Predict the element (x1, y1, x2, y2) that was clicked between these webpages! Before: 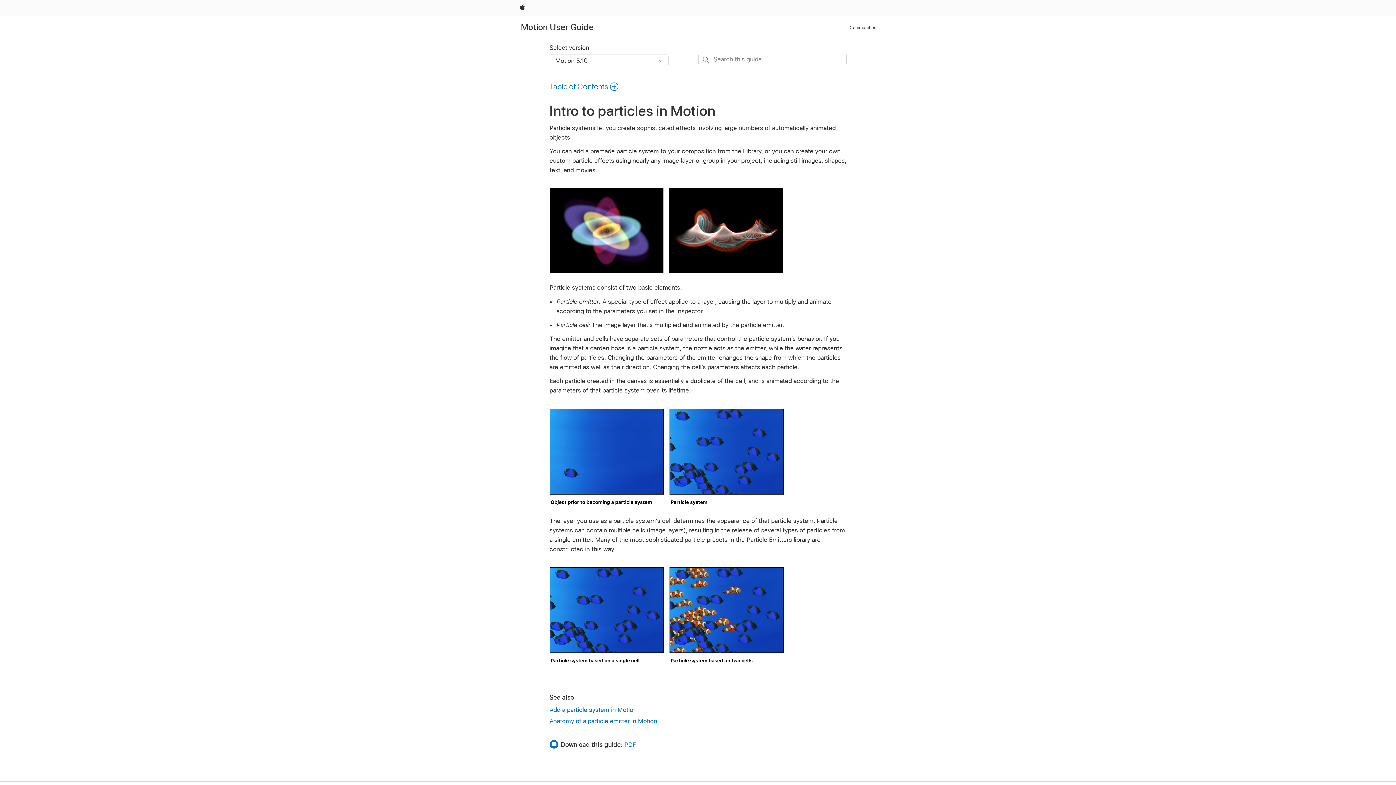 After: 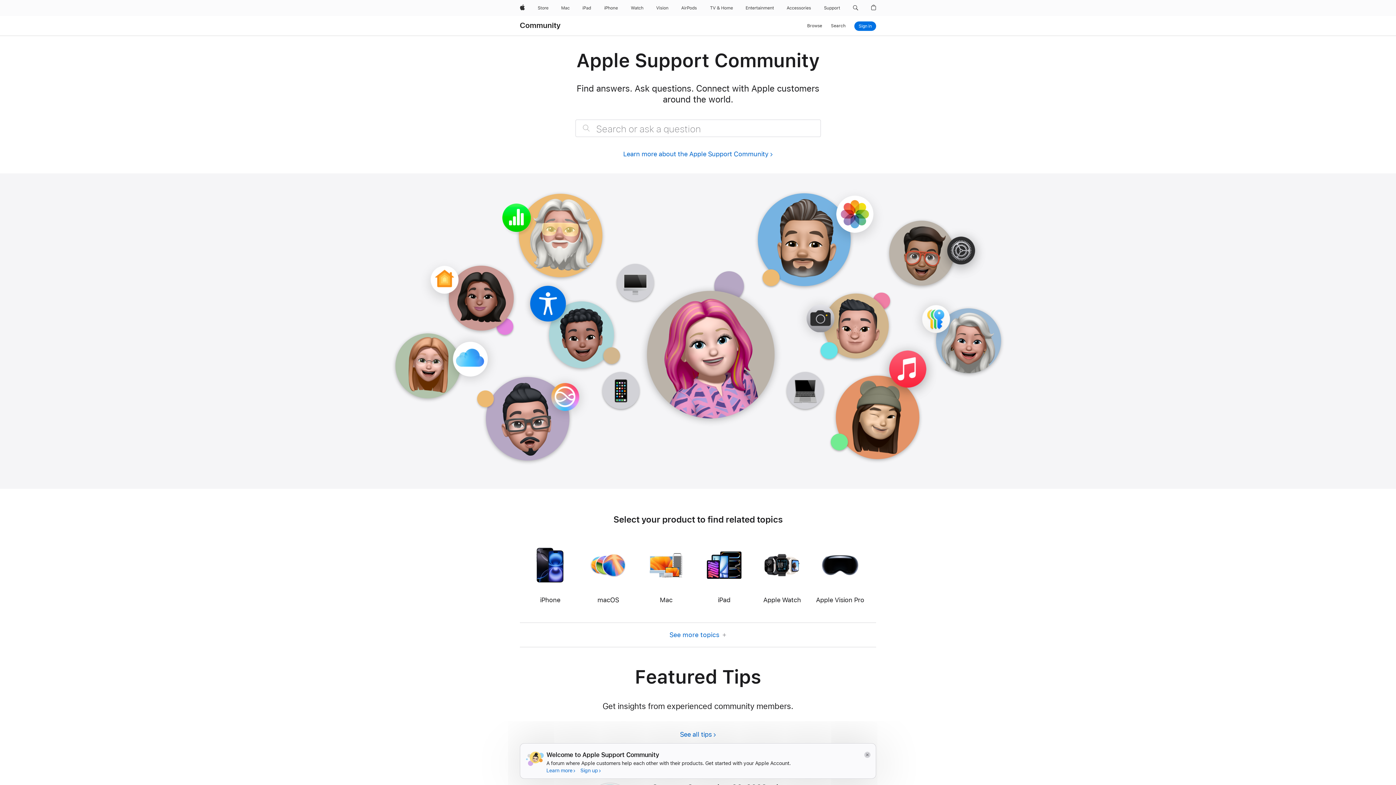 Action: bbox: (849, 23, 876, 31) label: Communities